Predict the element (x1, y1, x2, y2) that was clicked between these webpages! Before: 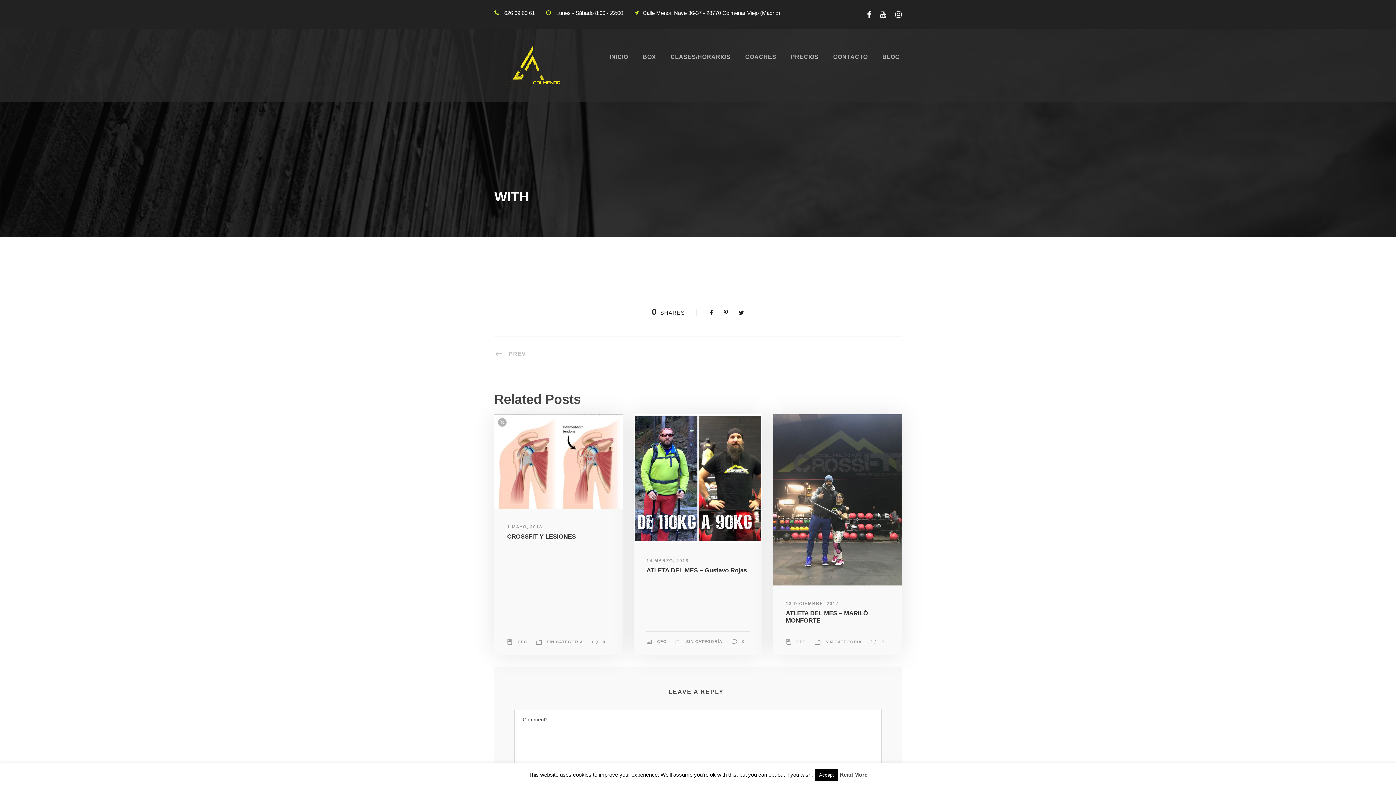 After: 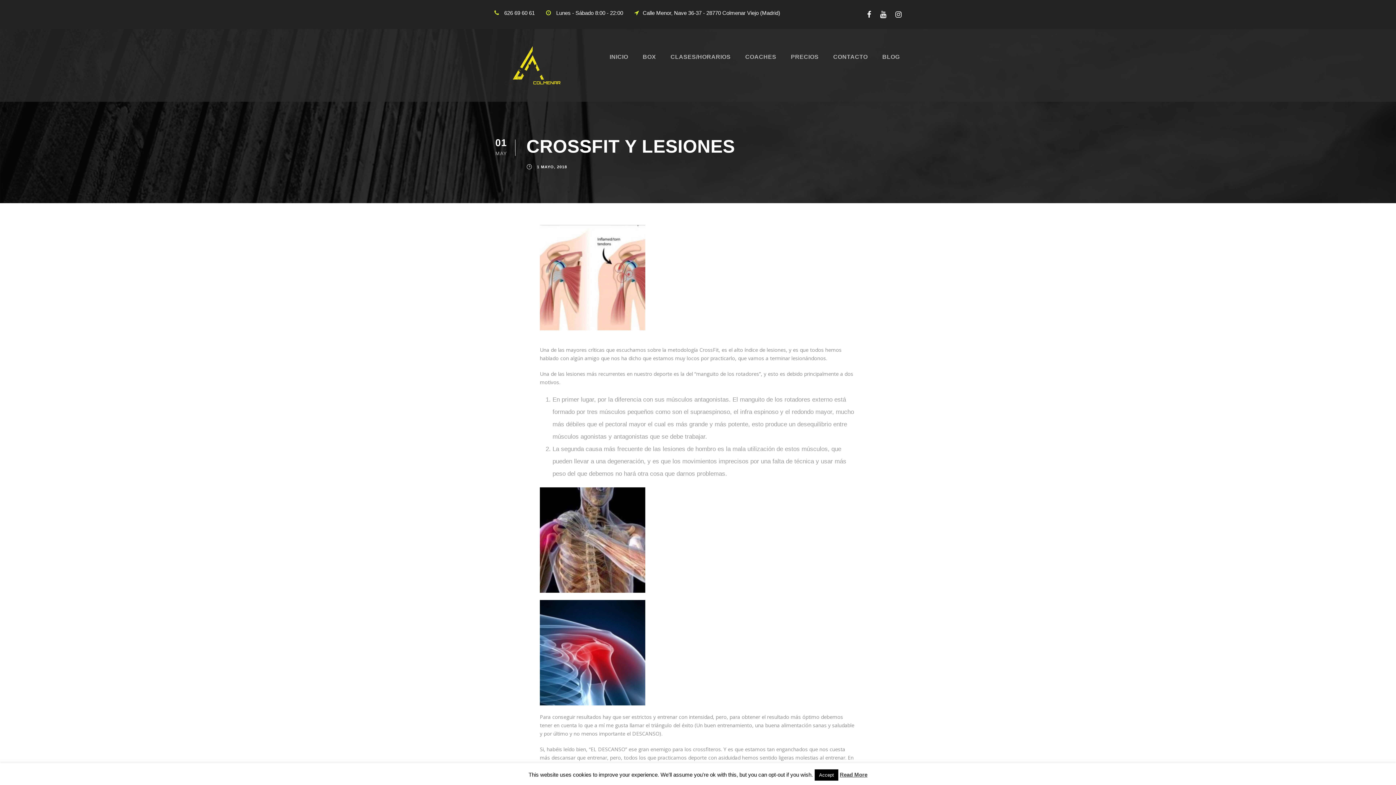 Action: bbox: (507, 533, 576, 540) label: CROSSFIT Y LESIONES